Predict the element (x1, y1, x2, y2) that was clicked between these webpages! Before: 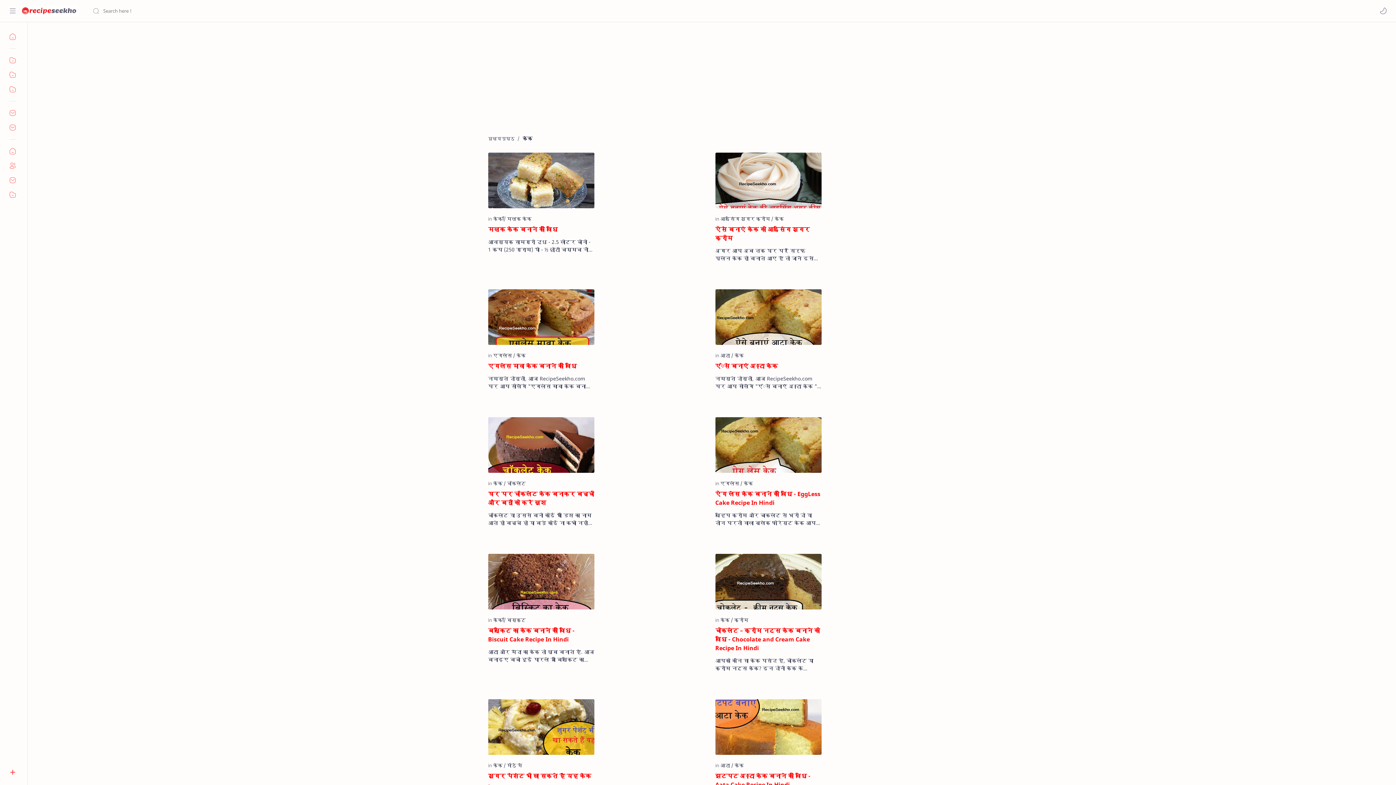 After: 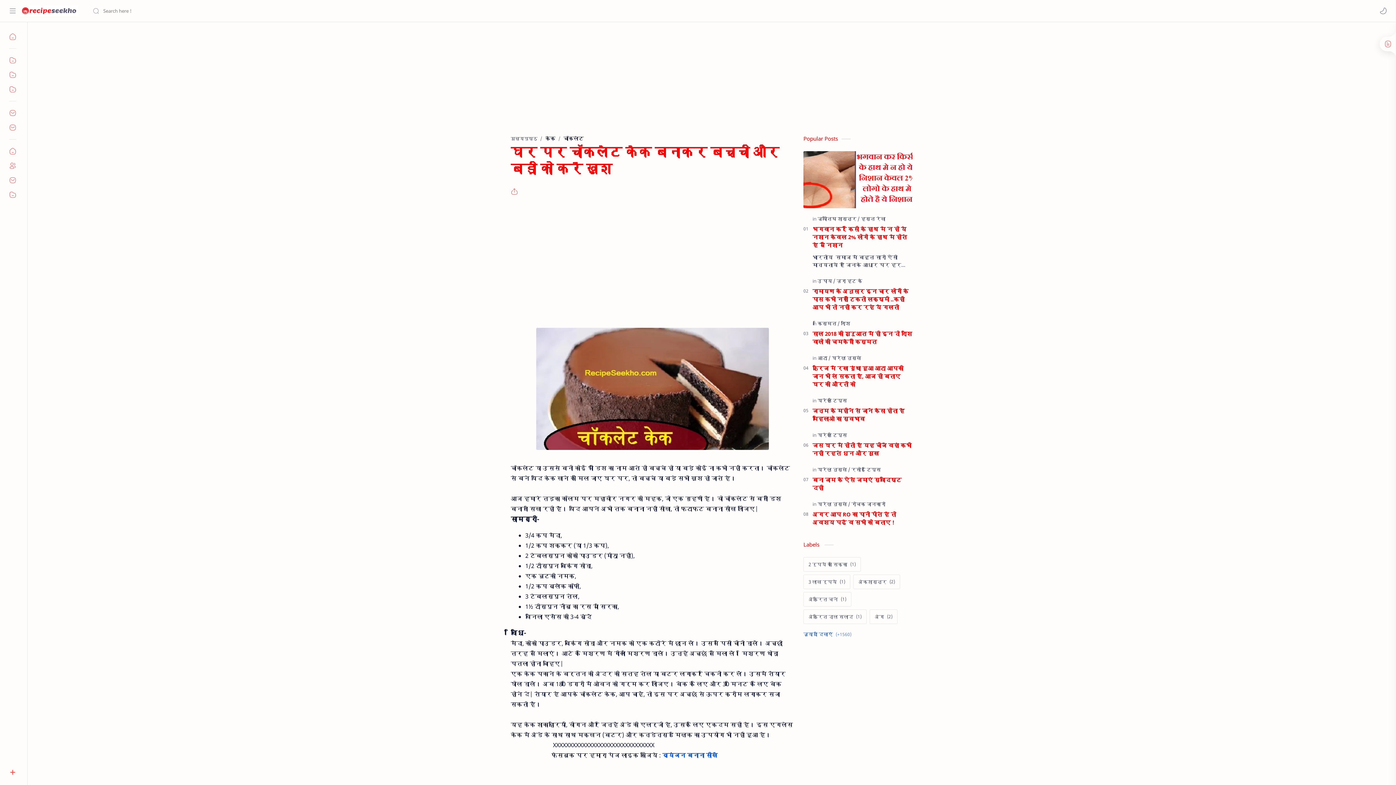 Action: bbox: (488, 417, 594, 473)